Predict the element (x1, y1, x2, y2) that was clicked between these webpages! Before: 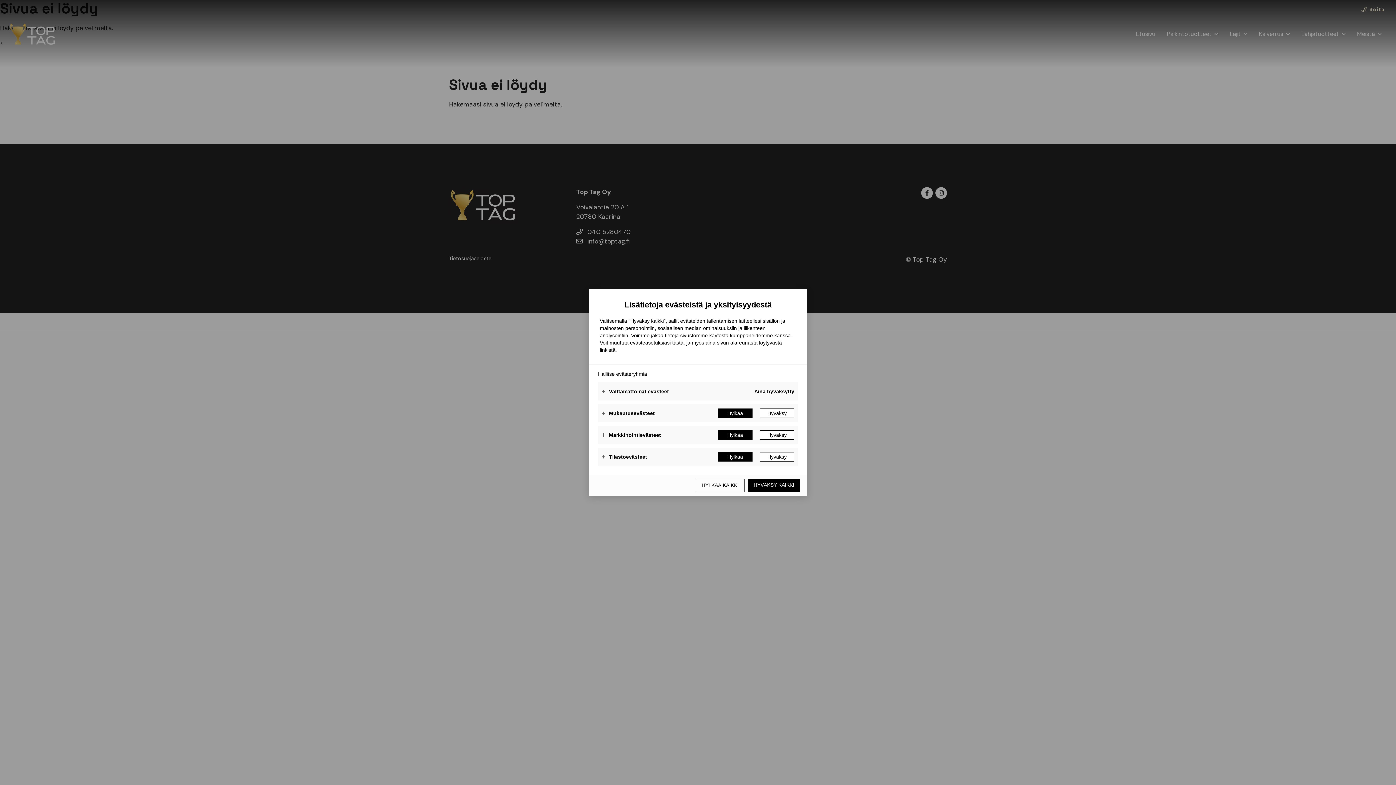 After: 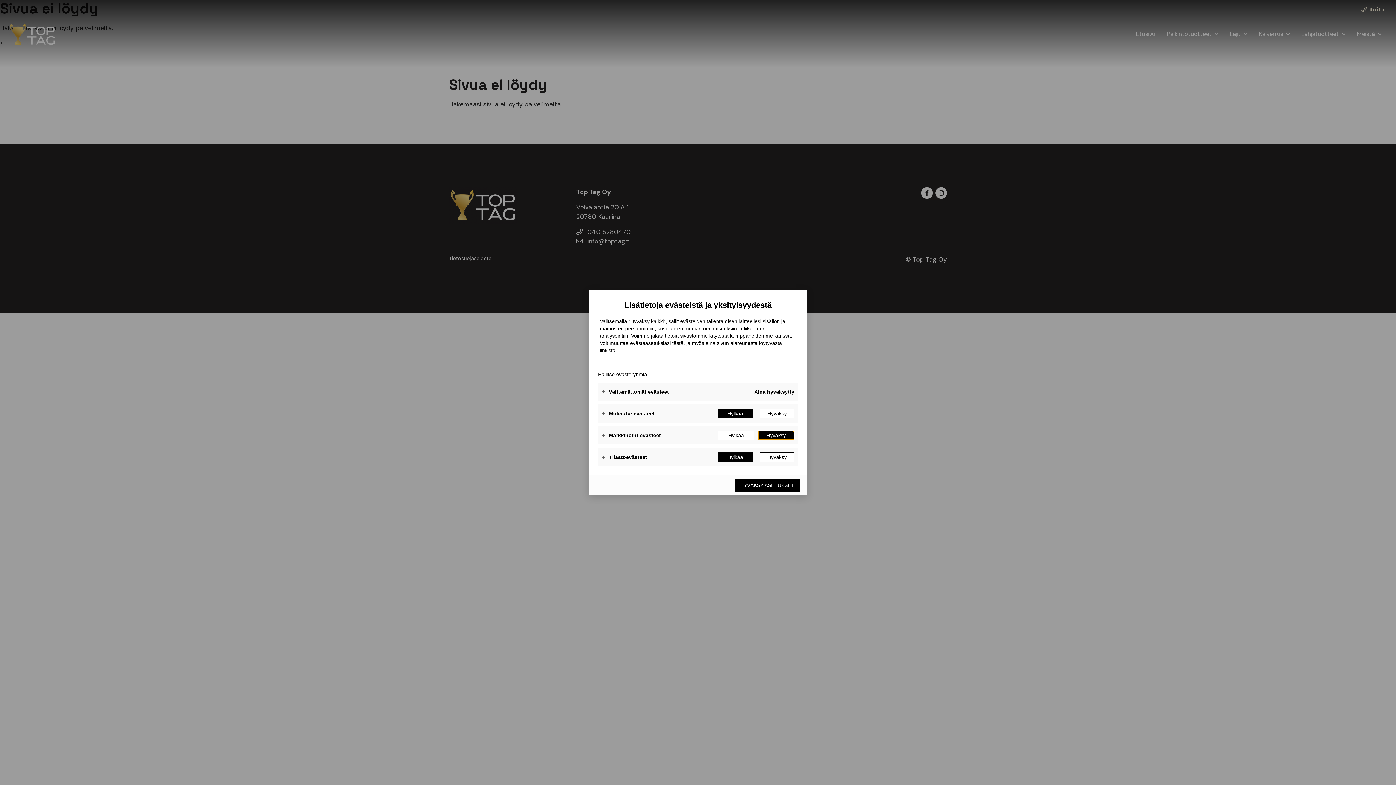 Action: label: Hyväksy bbox: (760, 430, 794, 440)